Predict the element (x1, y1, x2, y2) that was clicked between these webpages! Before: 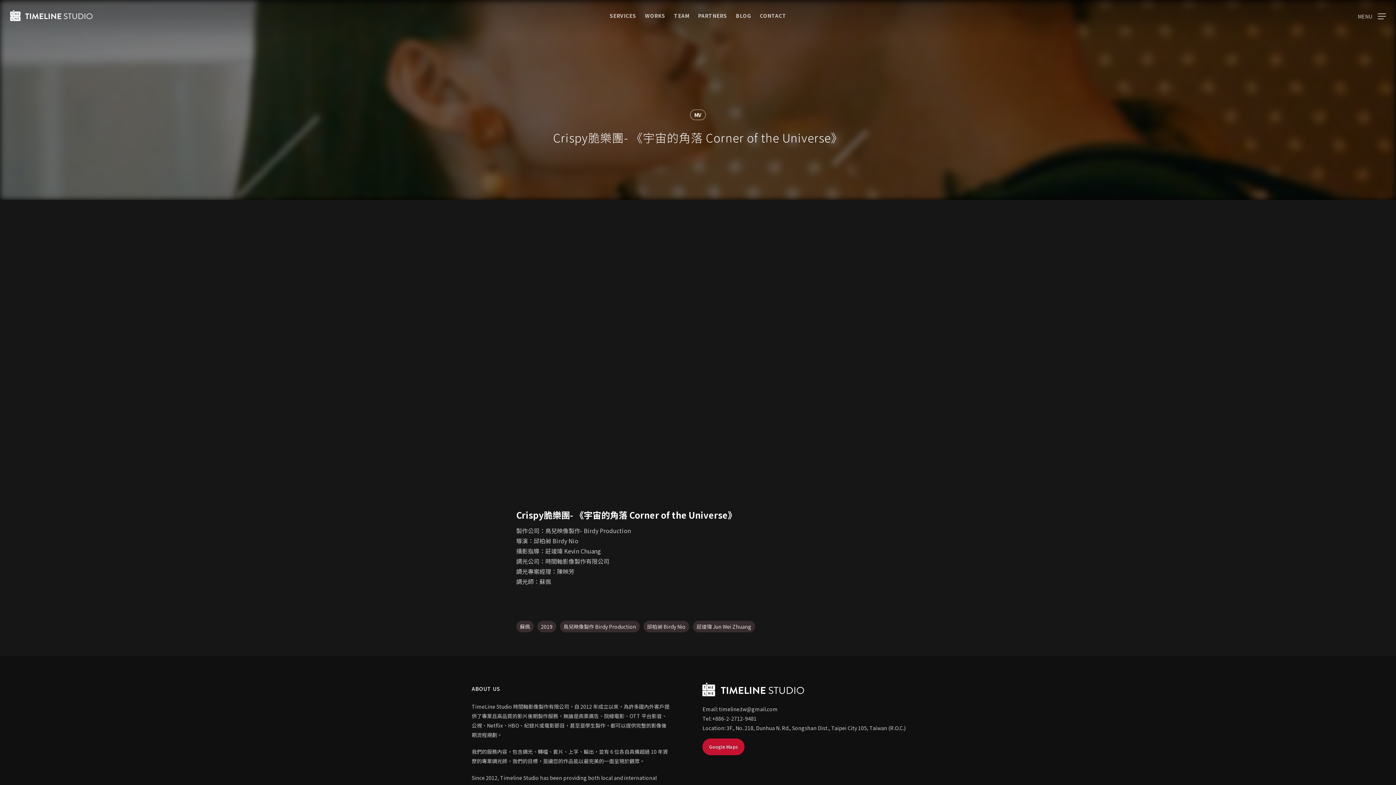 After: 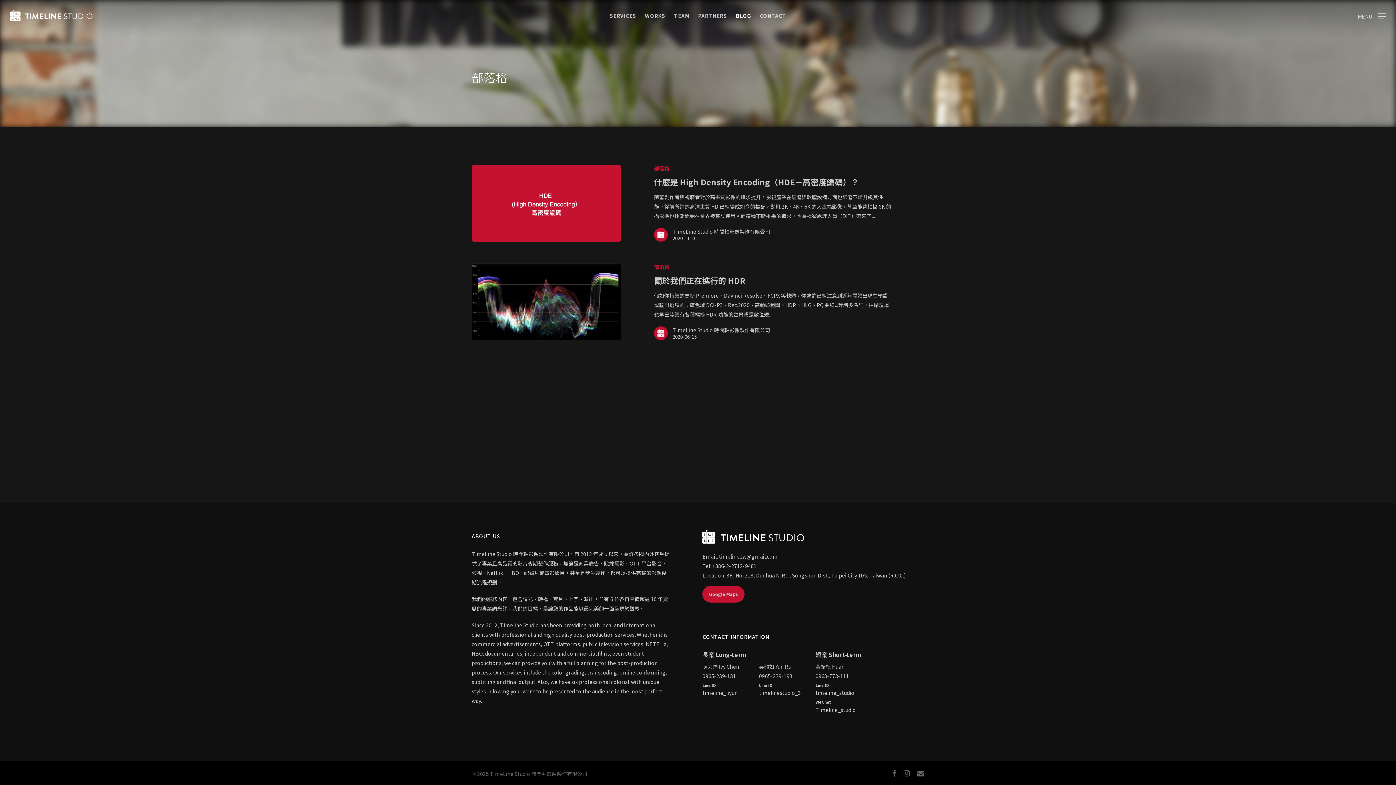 Action: label: BLOG bbox: (731, 12, 755, 19)